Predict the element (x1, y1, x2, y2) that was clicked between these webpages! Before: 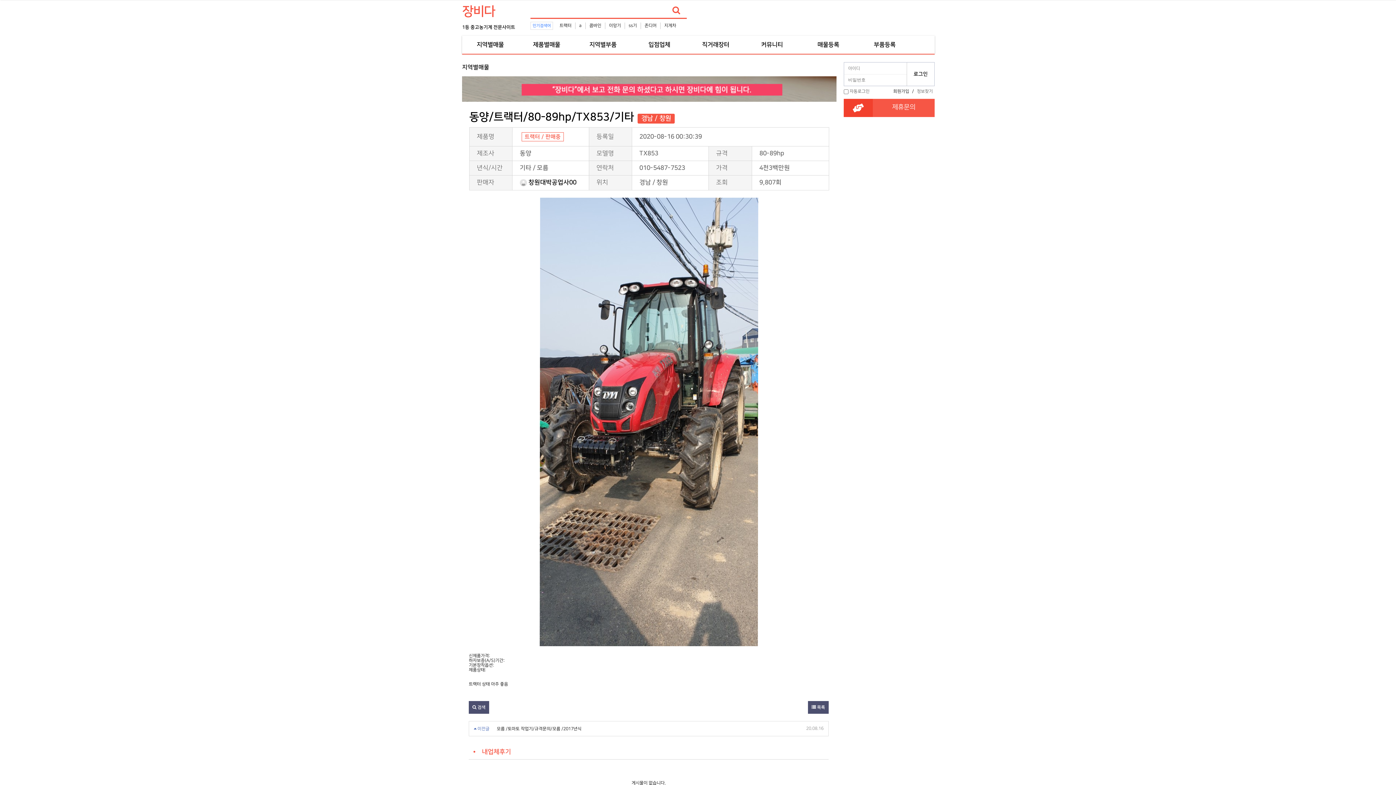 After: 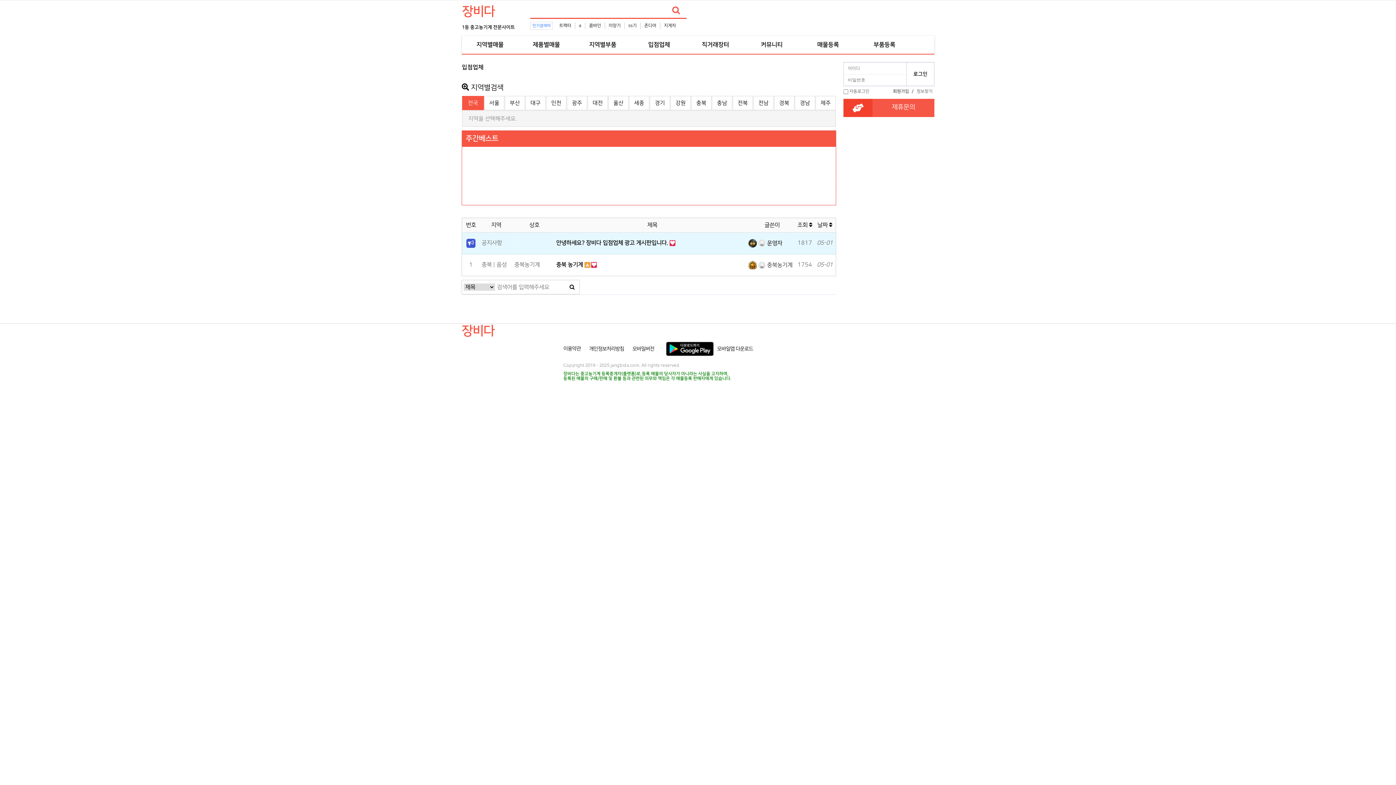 Action: label: 입점업체 bbox: (648, 35, 670, 53)